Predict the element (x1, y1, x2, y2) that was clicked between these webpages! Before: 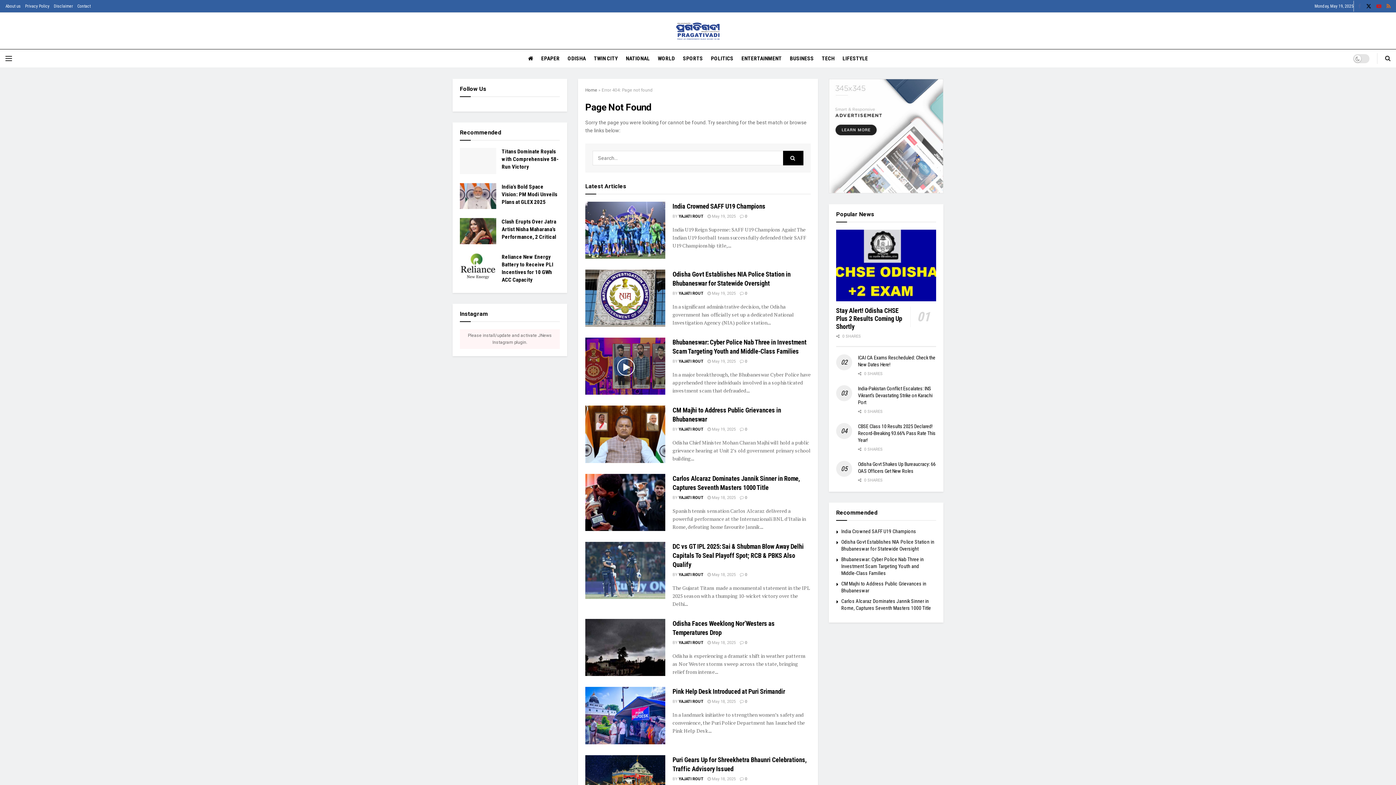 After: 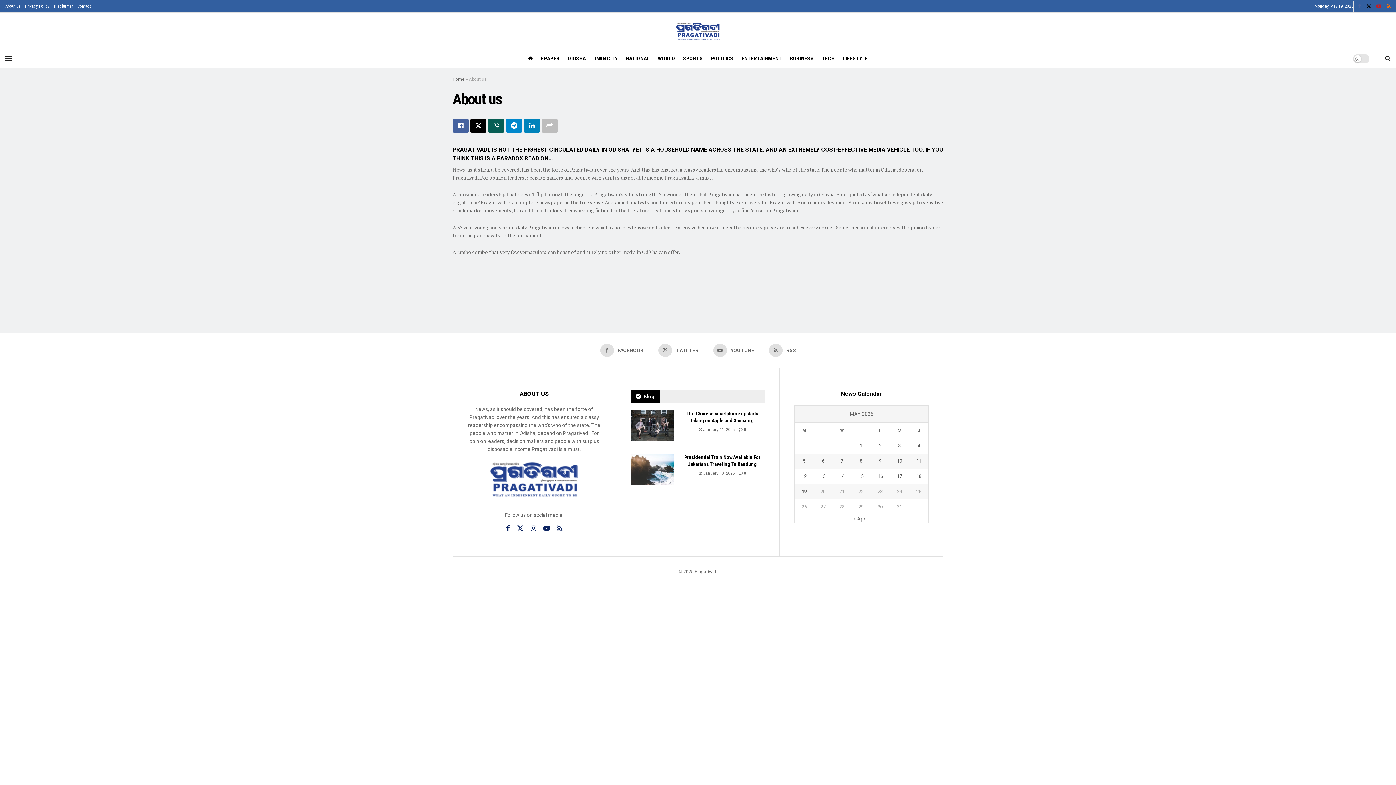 Action: bbox: (5, 0, 20, 12) label: About us